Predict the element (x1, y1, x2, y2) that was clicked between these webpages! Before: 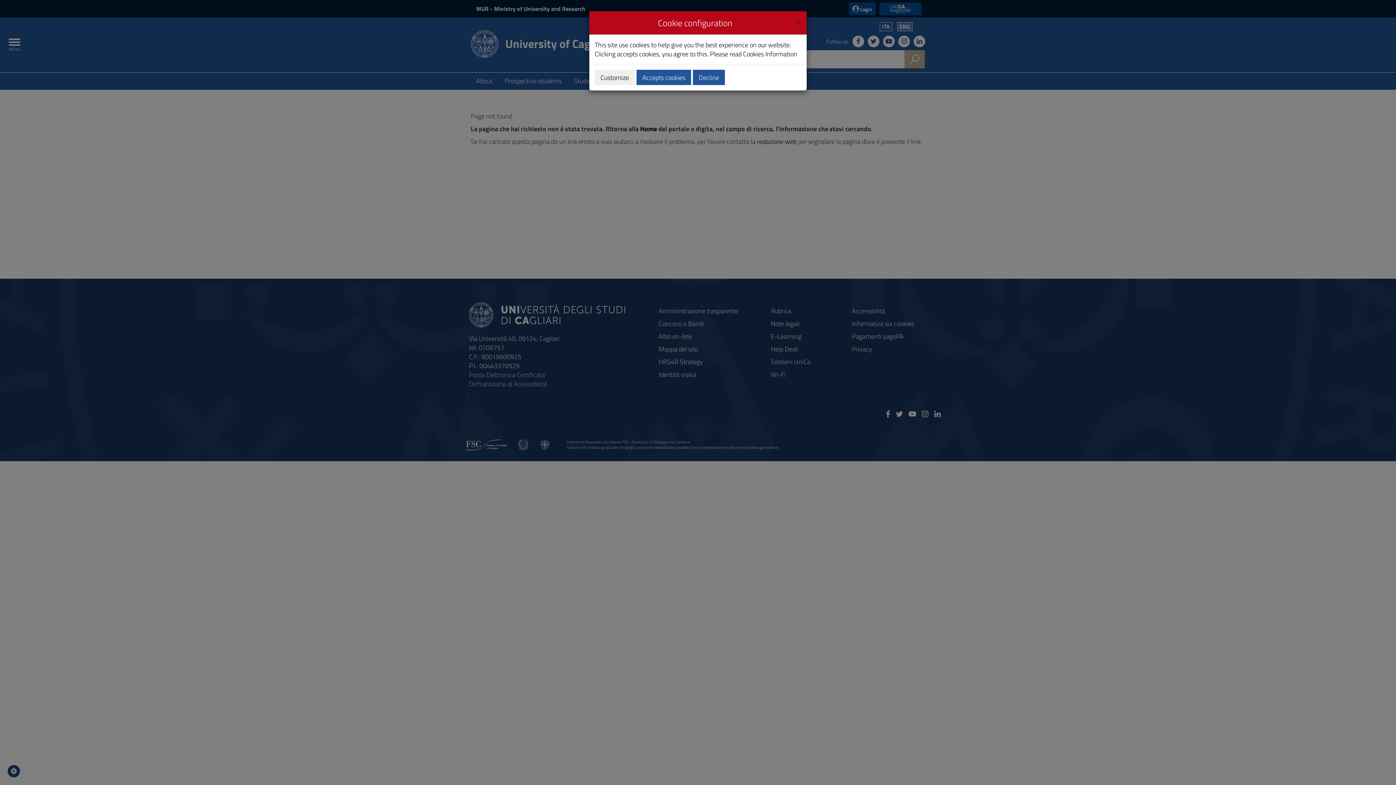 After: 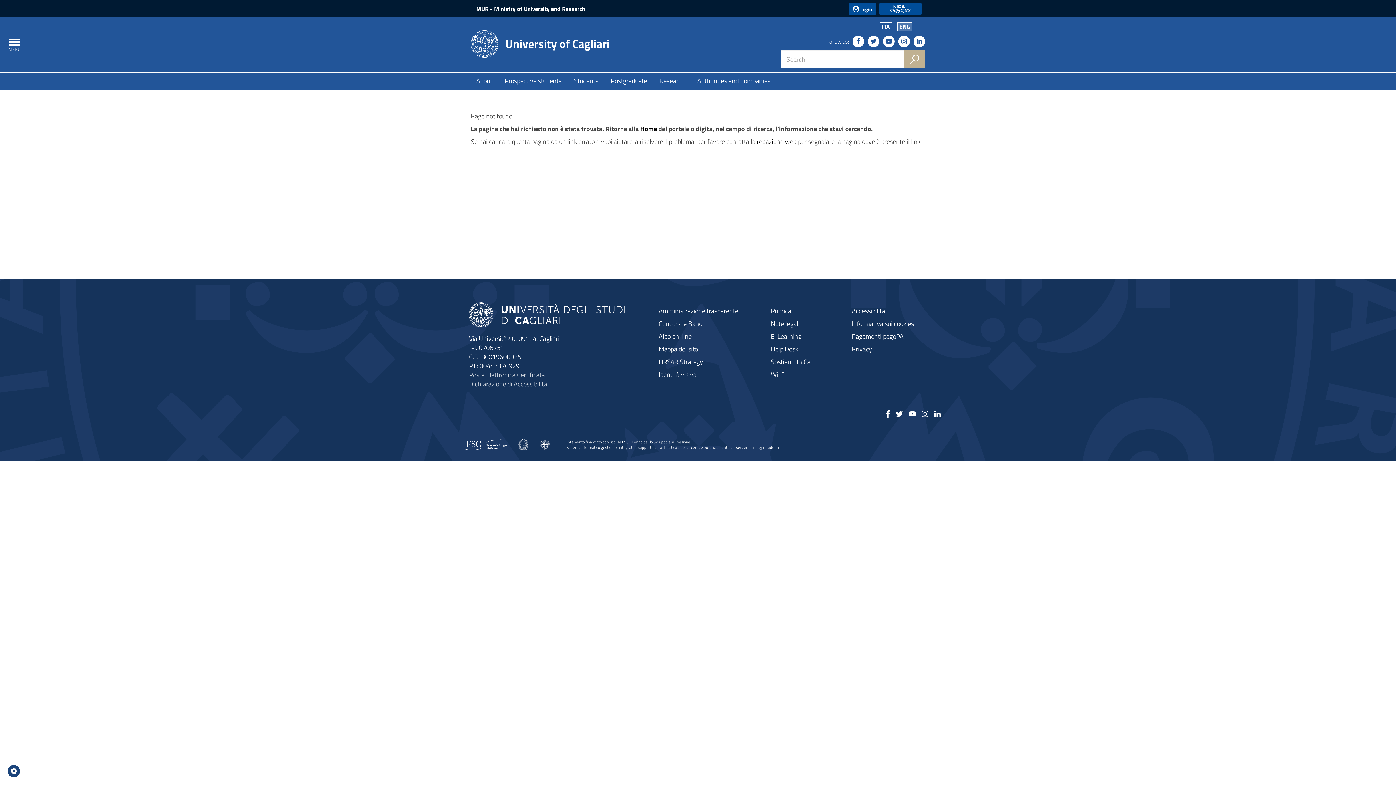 Action: bbox: (693, 69, 725, 85) label: Decline